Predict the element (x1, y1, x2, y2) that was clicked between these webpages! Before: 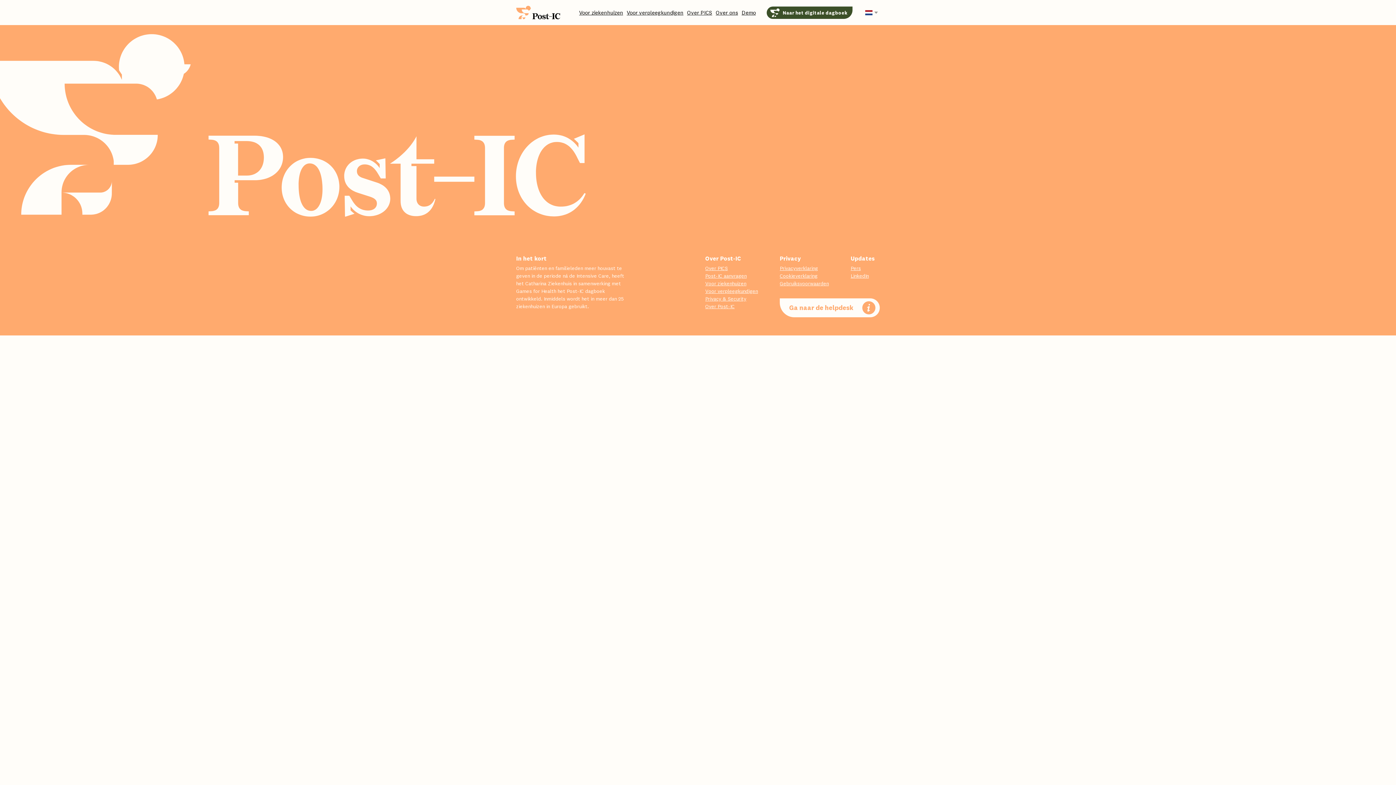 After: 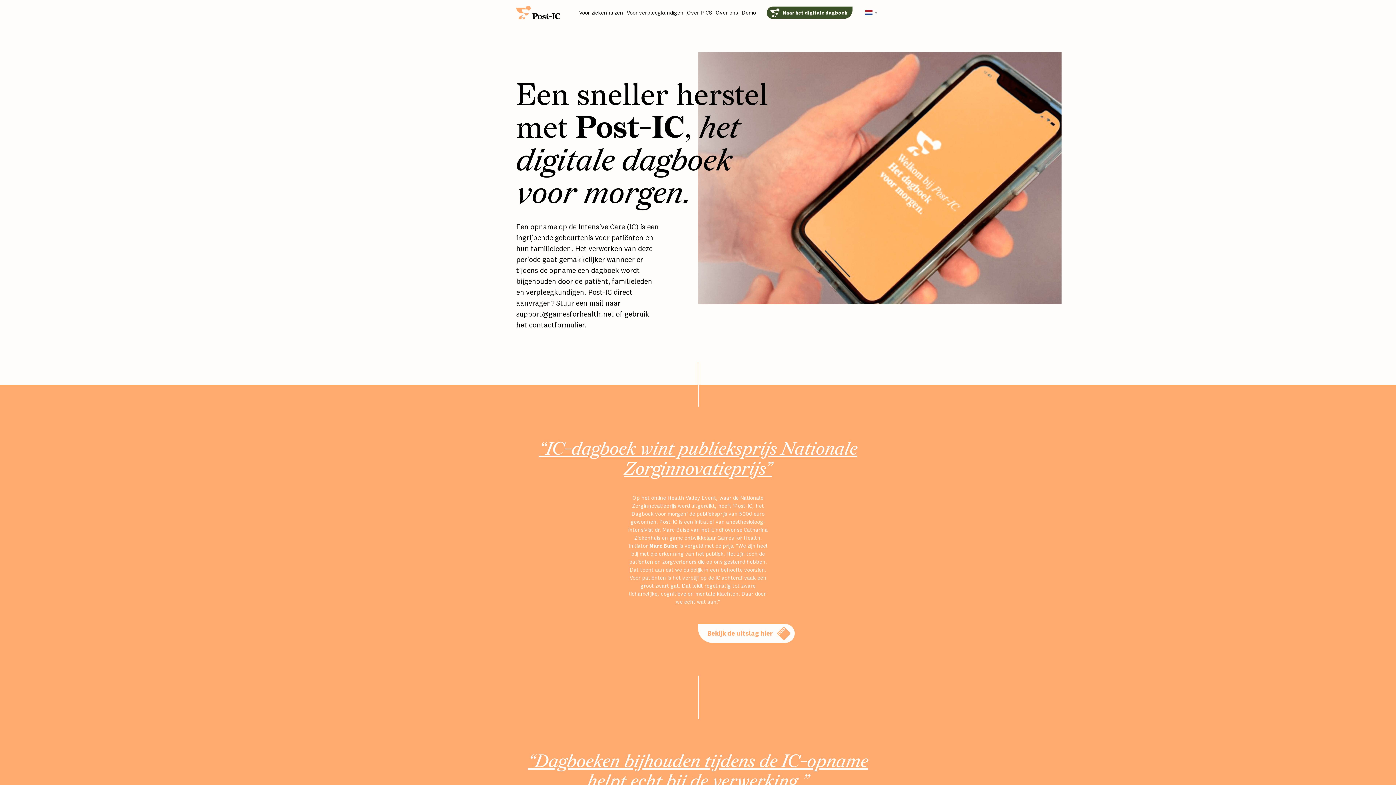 Action: bbox: (516, 5, 574, 19) label: Post-IC